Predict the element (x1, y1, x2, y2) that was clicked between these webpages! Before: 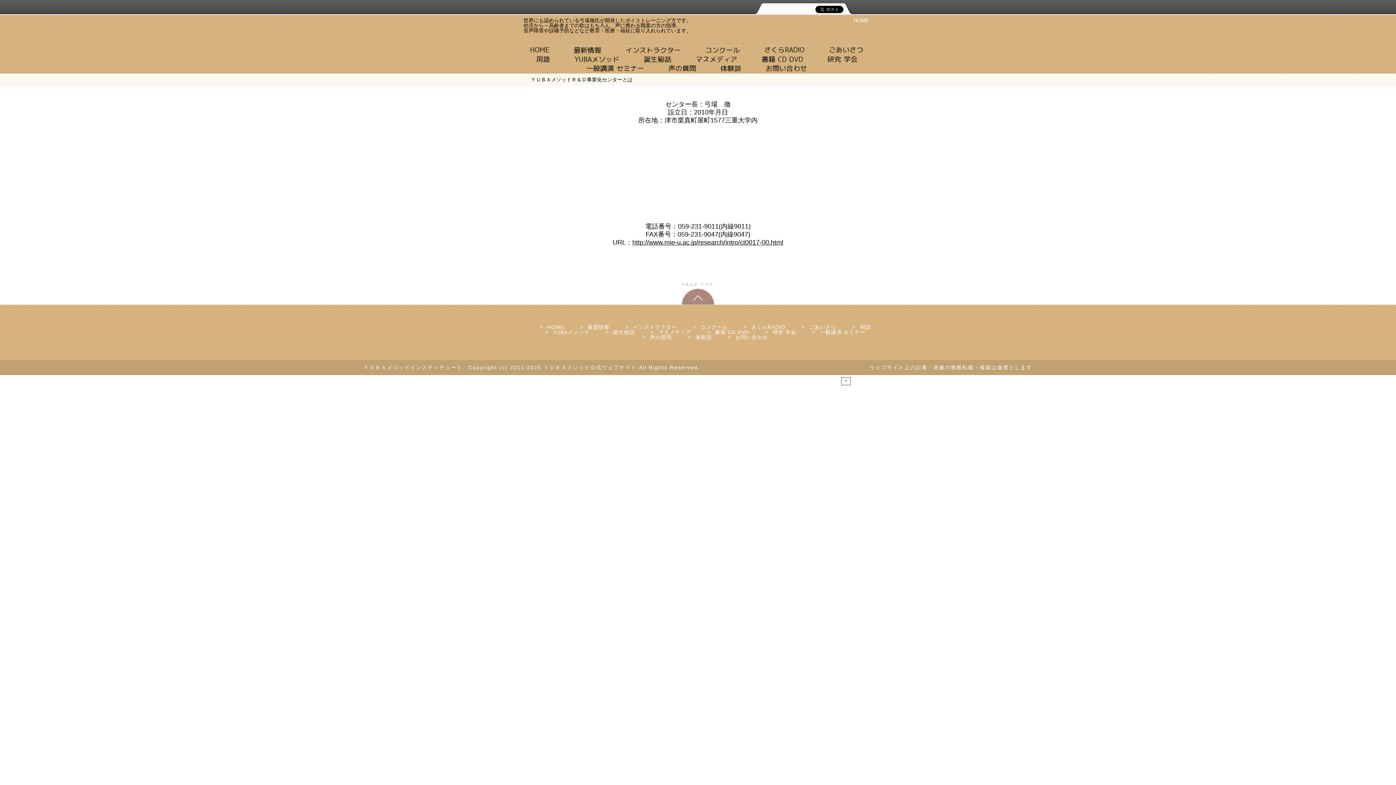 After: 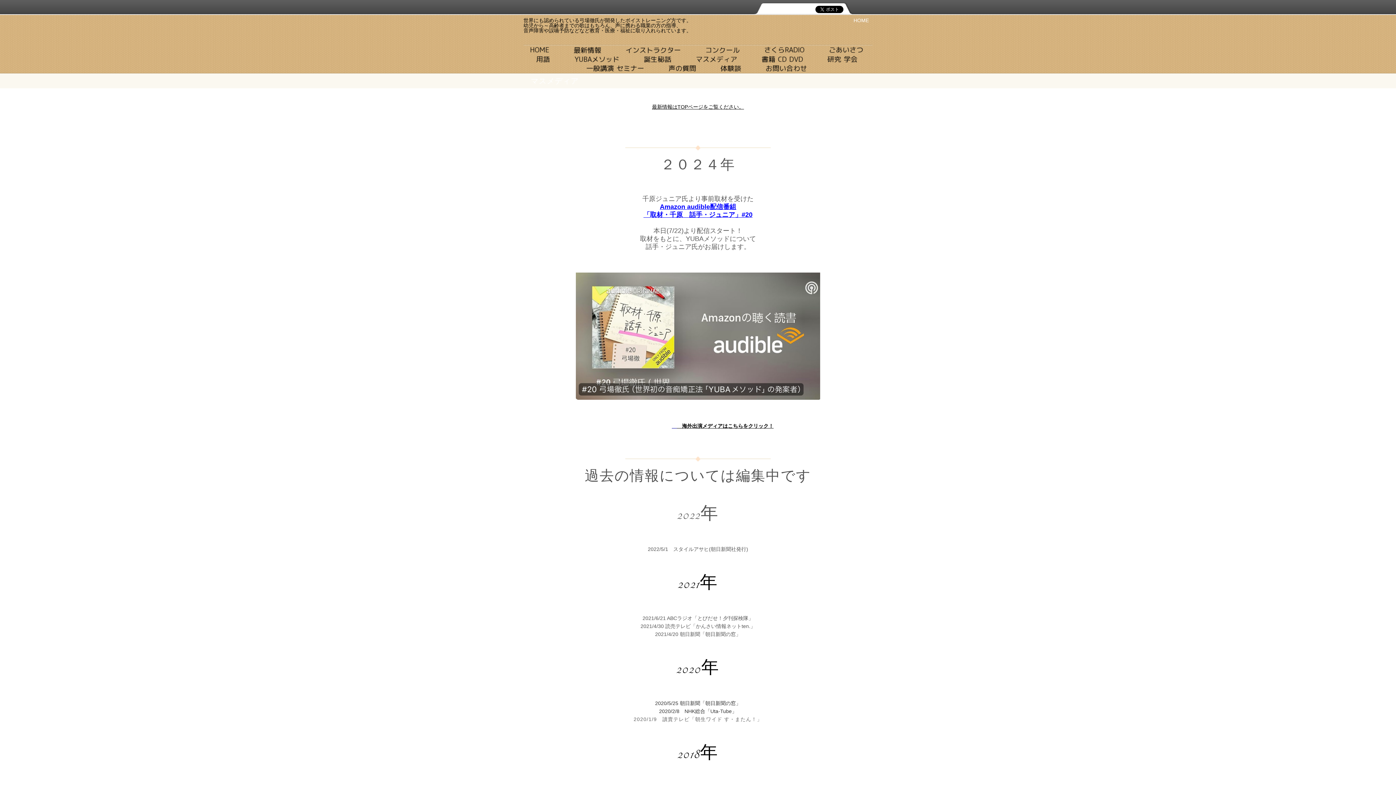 Action: bbox: (695, 56, 739, 61)